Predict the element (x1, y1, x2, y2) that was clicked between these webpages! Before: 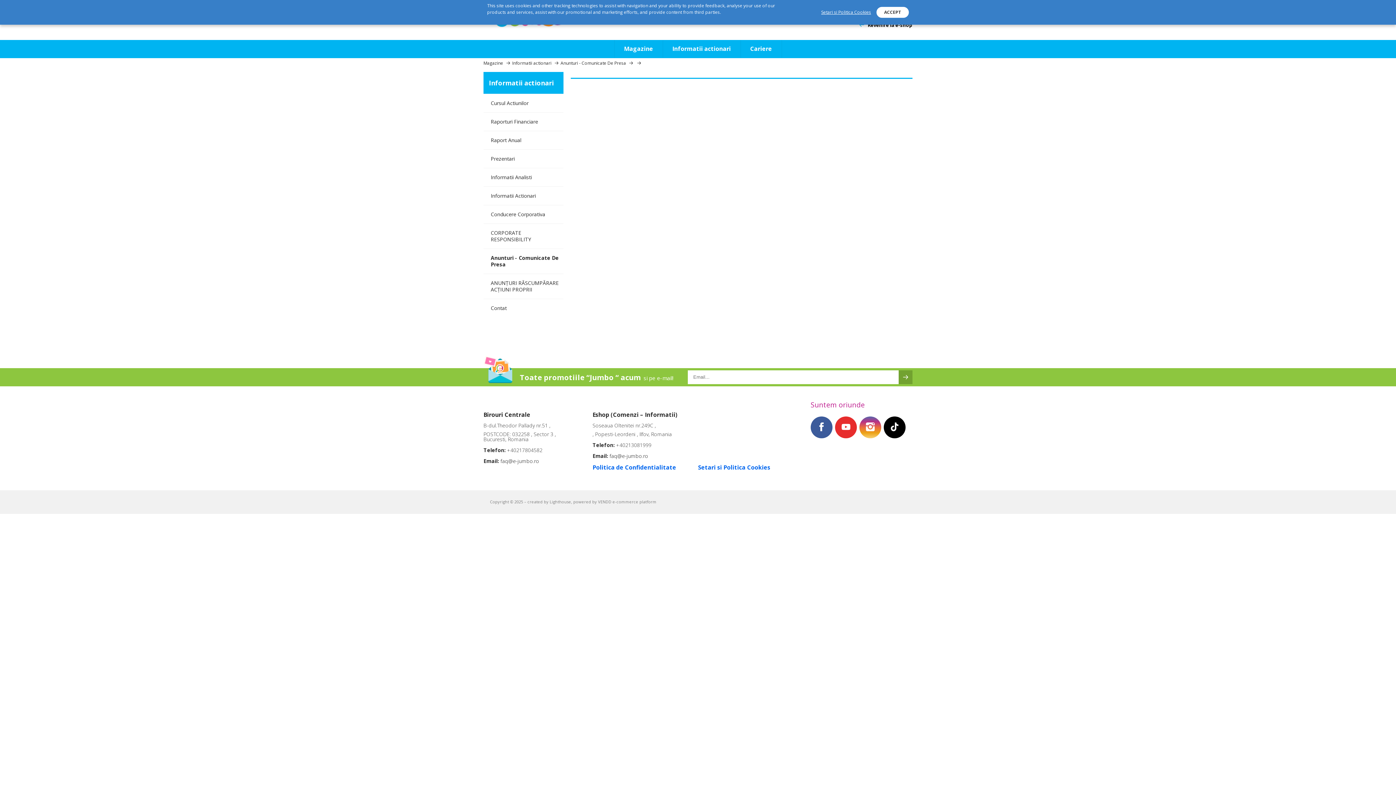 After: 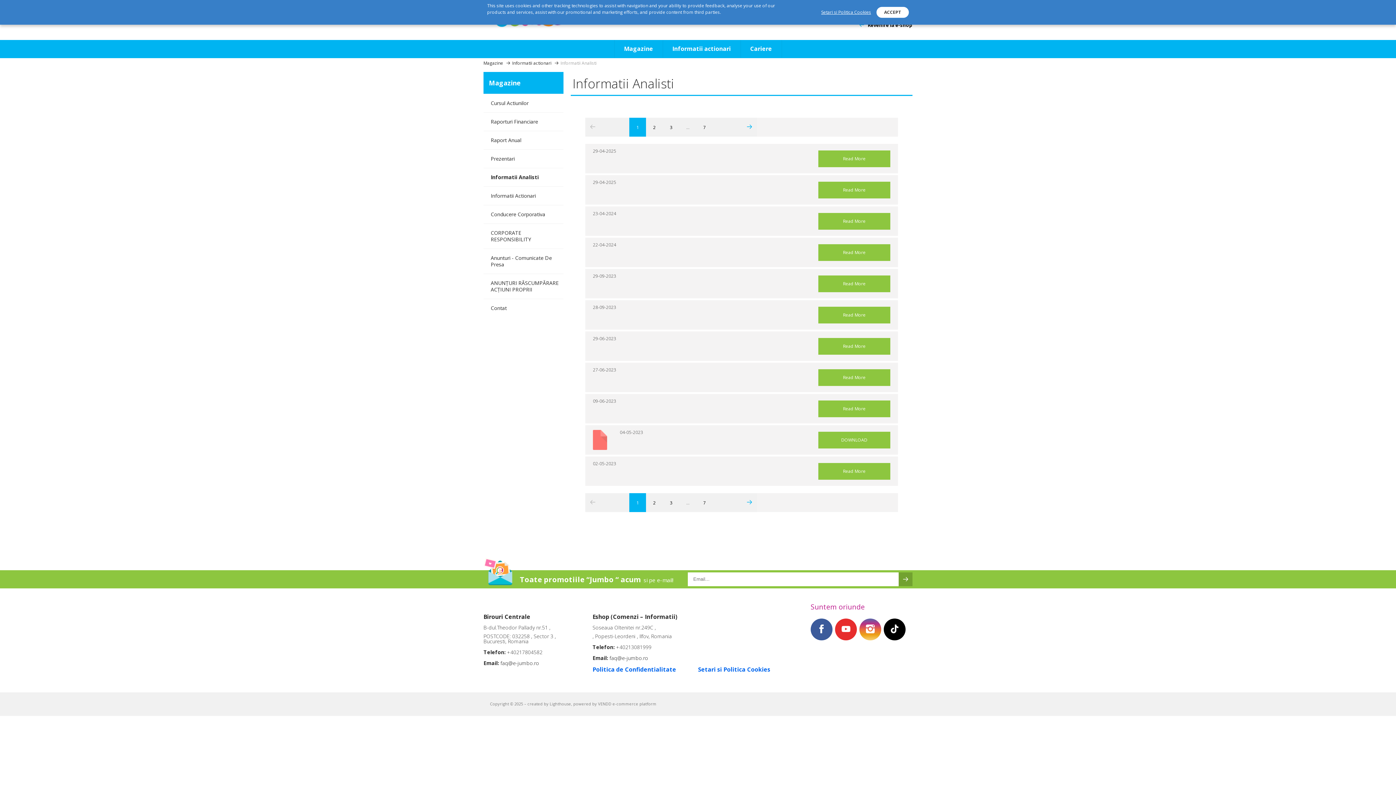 Action: bbox: (483, 168, 563, 186) label: Informatii Analisti